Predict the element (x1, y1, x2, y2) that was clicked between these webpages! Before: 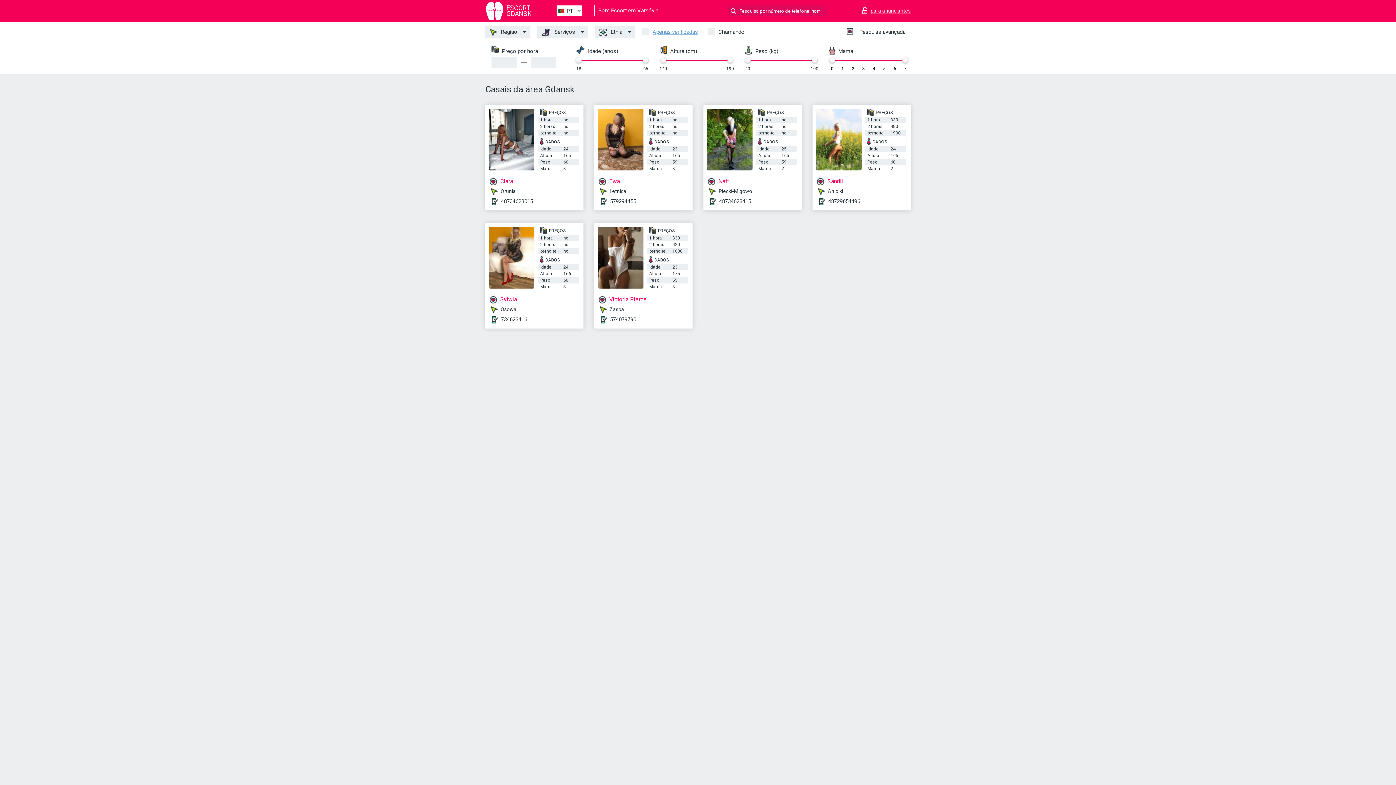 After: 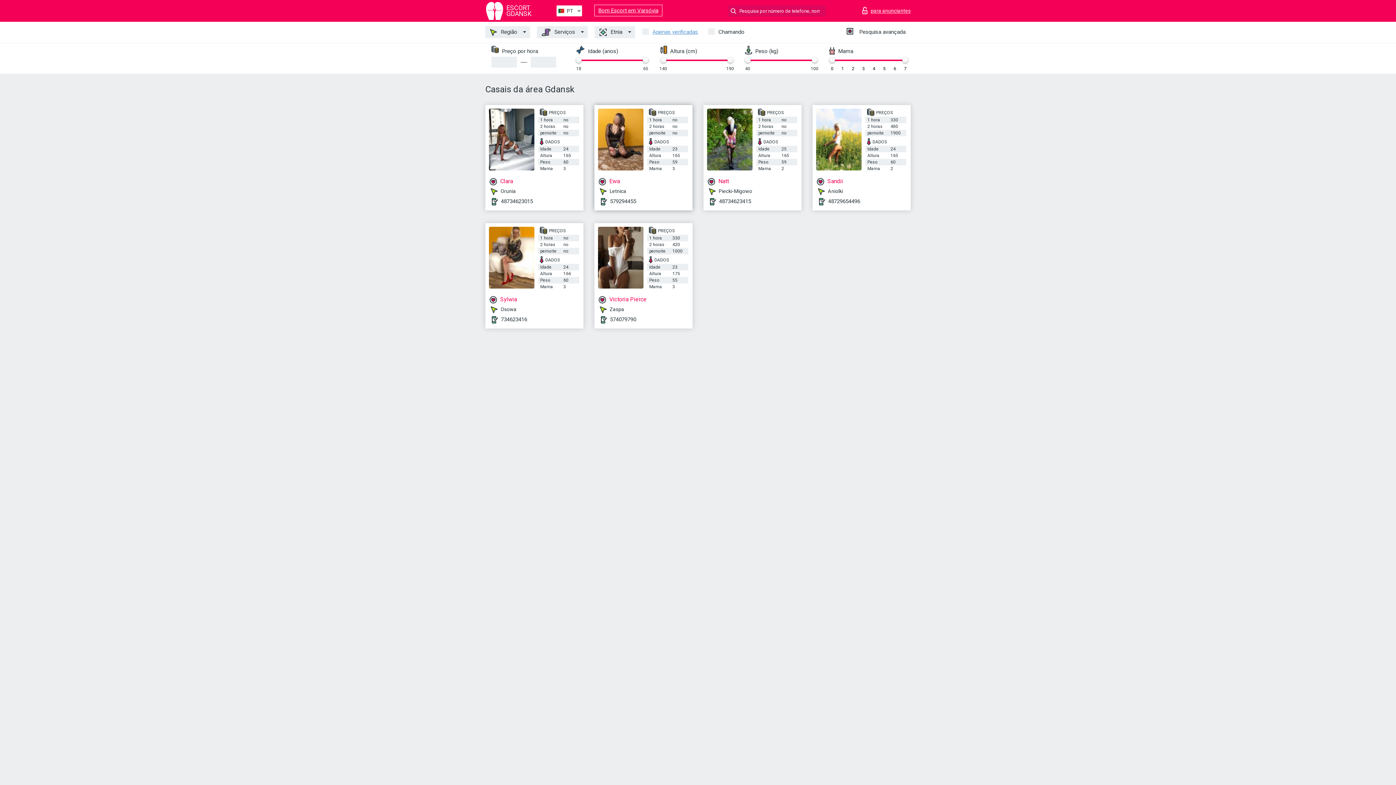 Action: label: 579294455 bbox: (610, 198, 636, 204)